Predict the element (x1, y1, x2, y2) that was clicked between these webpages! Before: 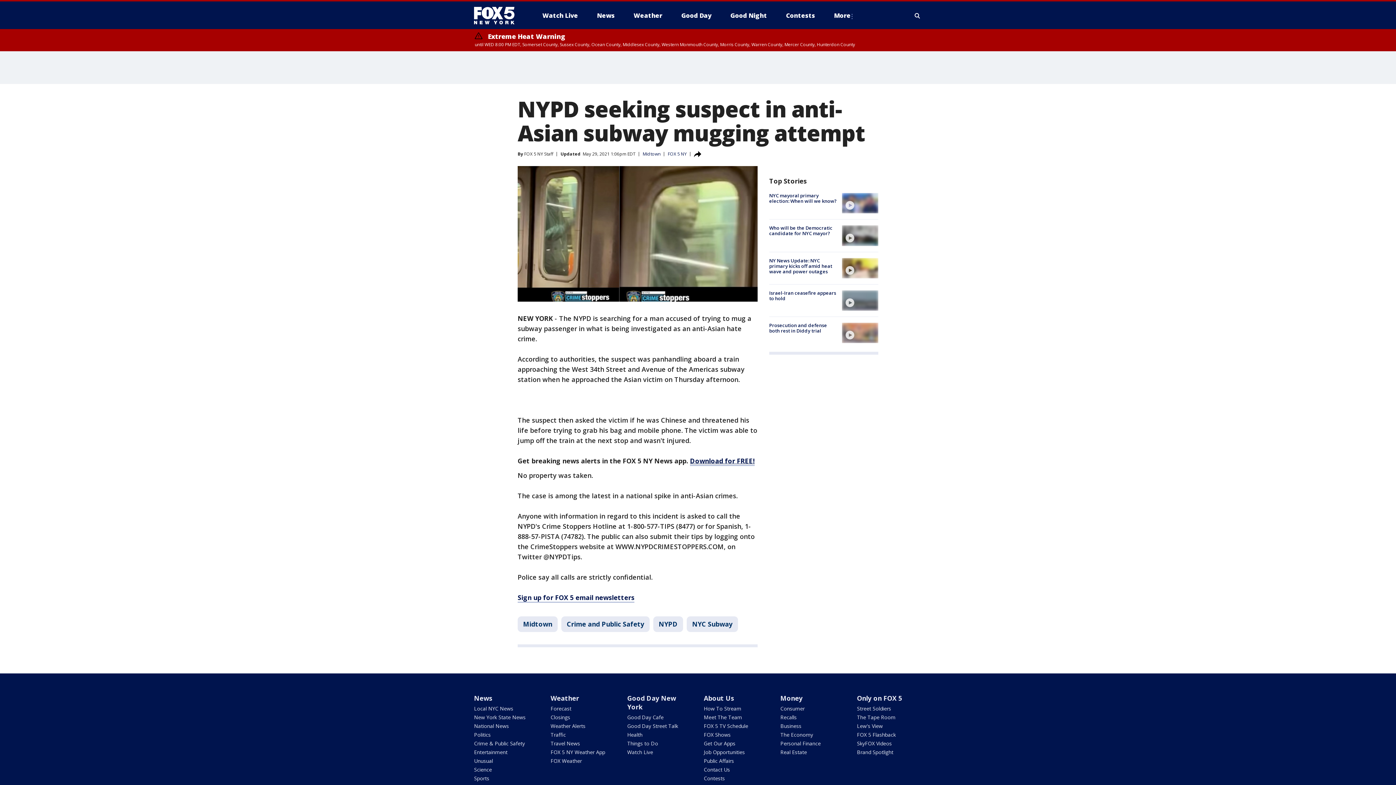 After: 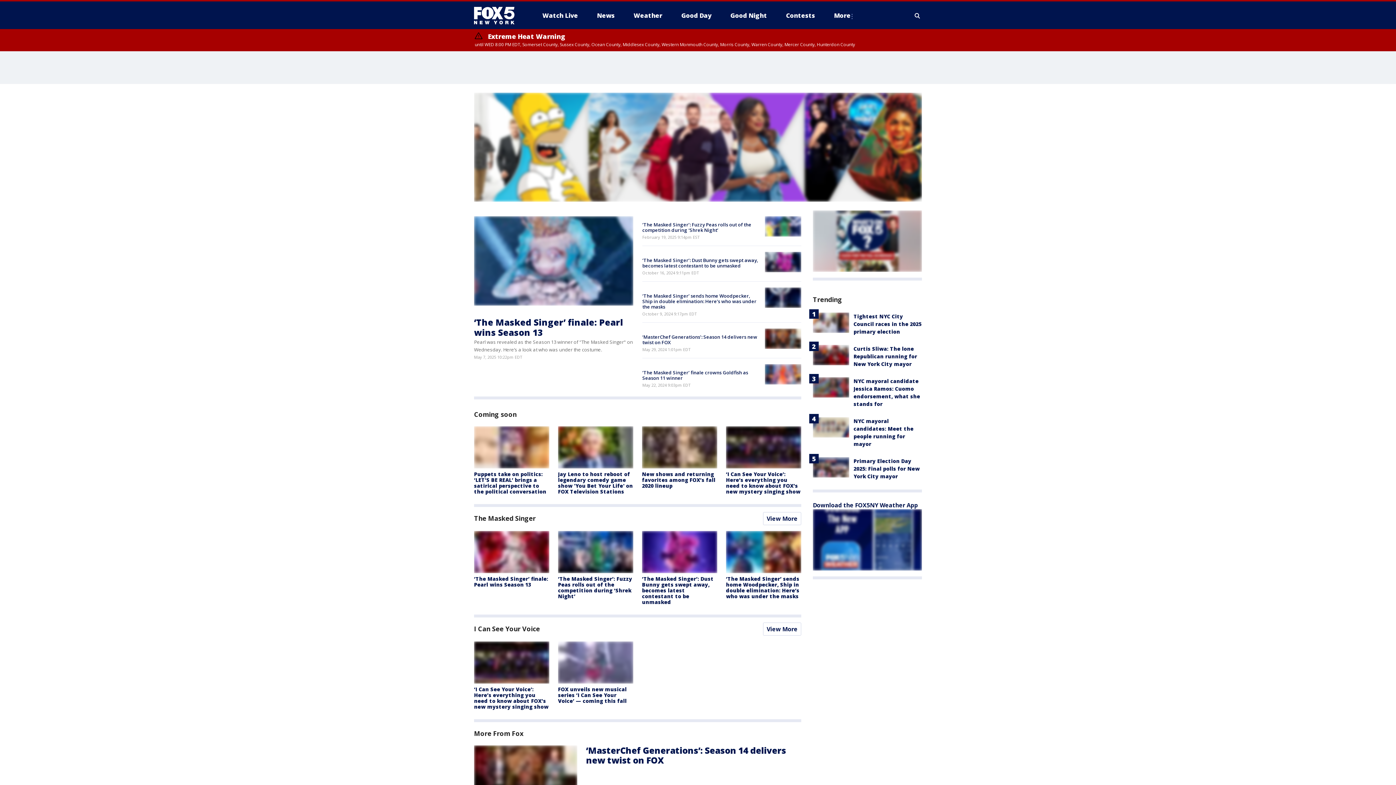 Action: bbox: (703, 731, 730, 738) label: FOX Shows